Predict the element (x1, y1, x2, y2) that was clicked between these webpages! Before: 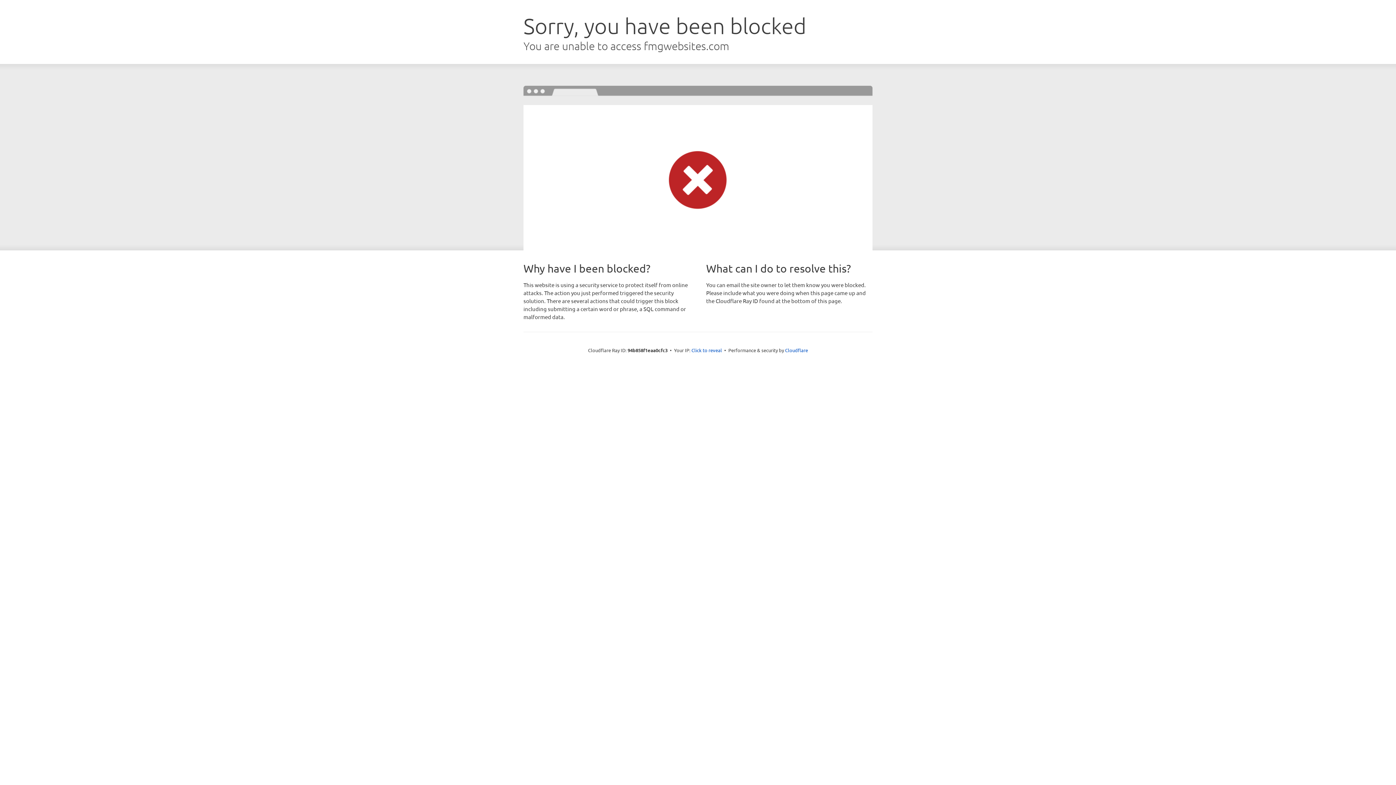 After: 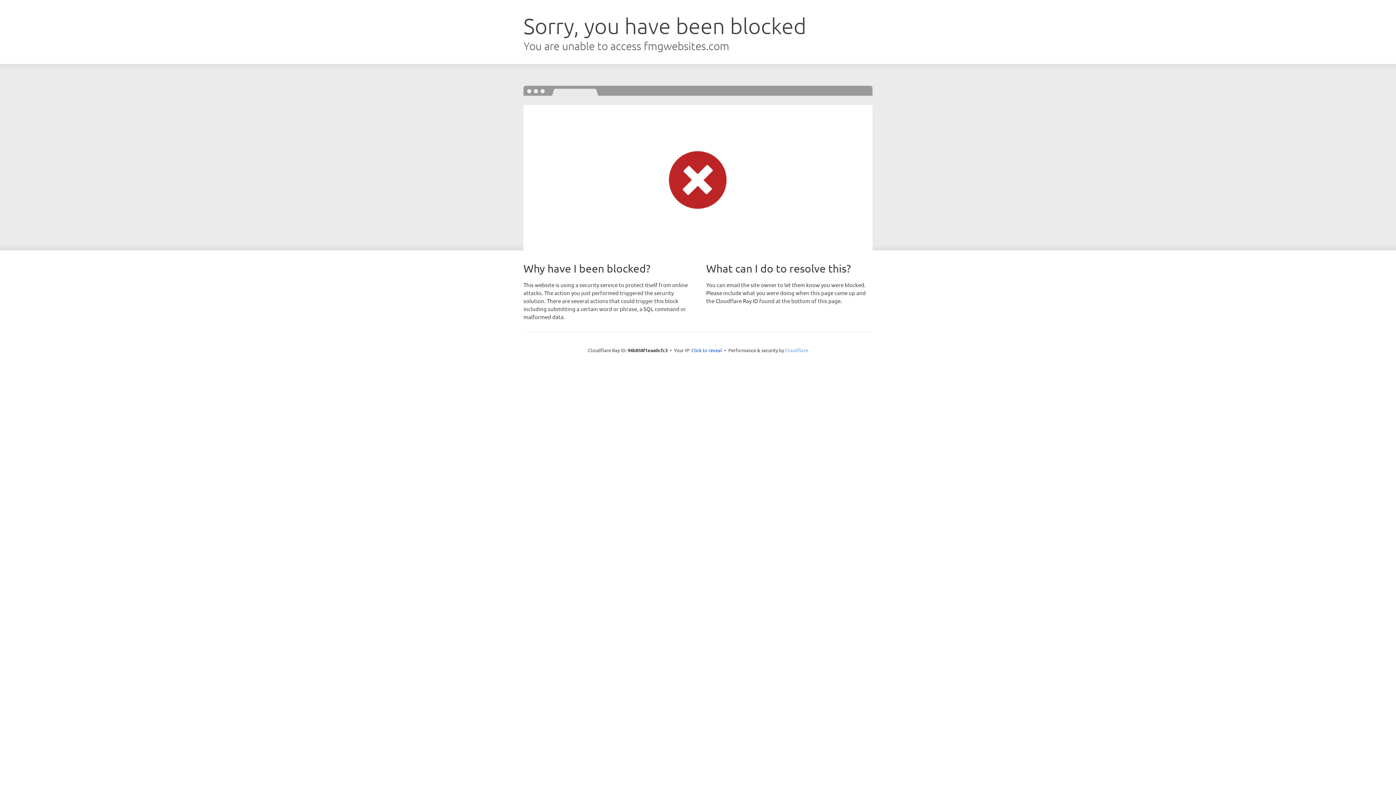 Action: label: Cloudflare bbox: (785, 347, 808, 353)